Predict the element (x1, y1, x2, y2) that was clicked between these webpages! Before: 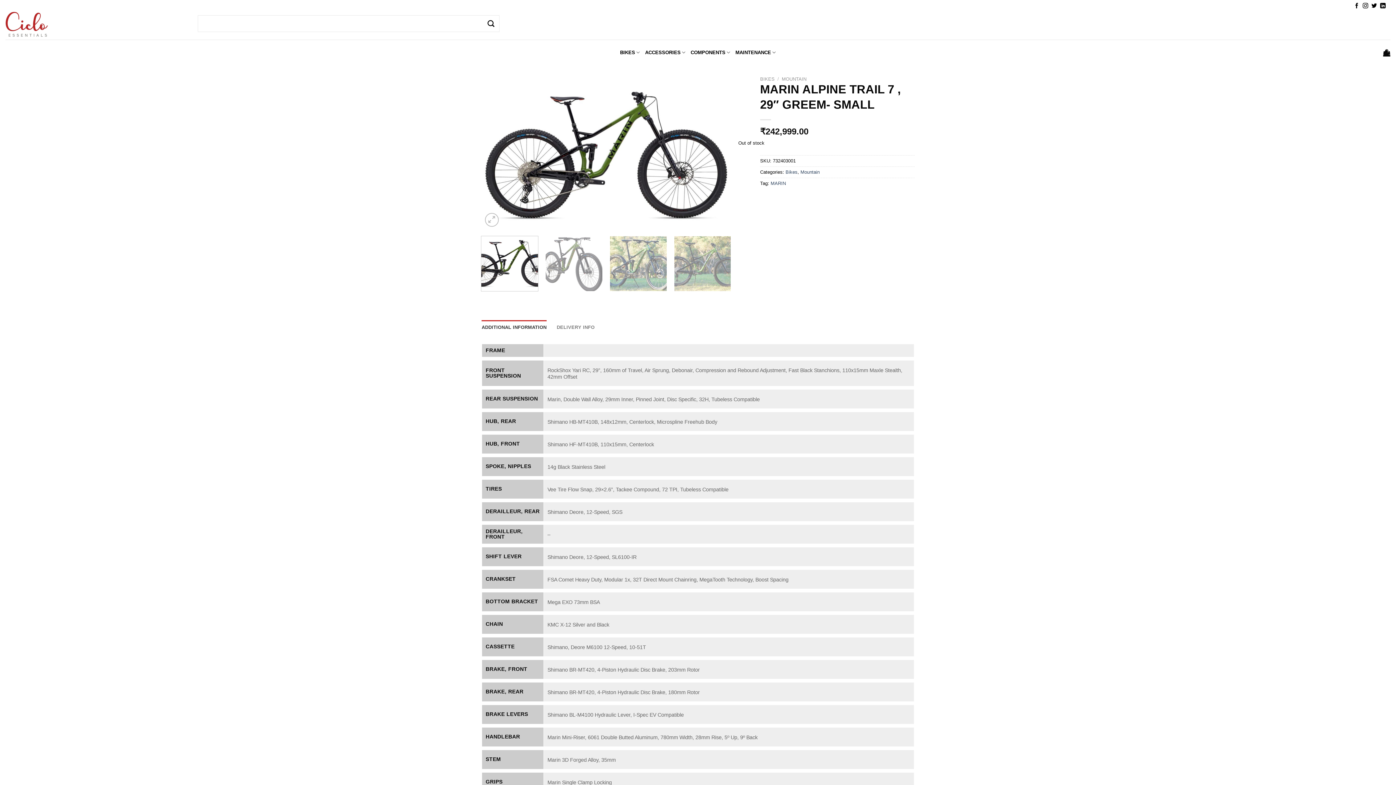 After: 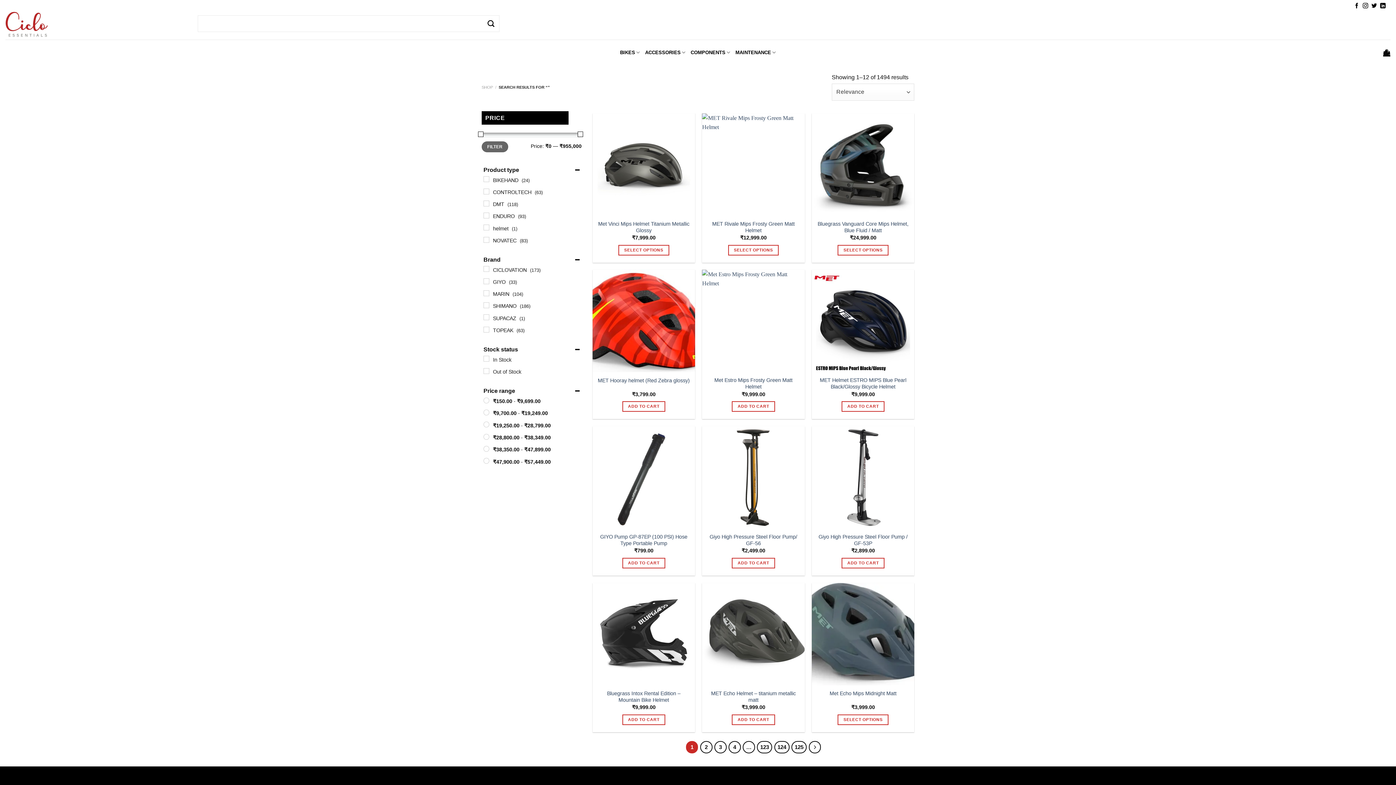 Action: bbox: (483, 16, 498, 30) label: Submit